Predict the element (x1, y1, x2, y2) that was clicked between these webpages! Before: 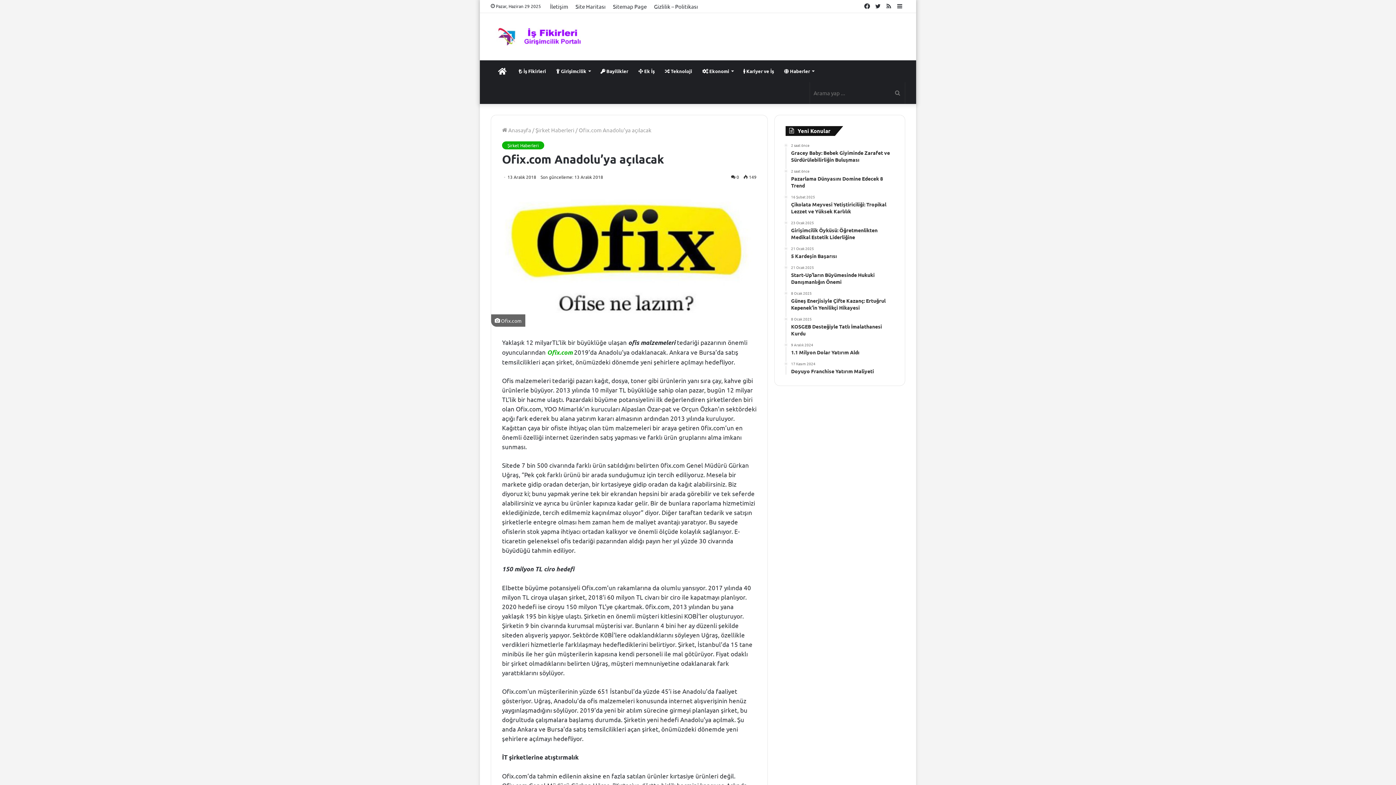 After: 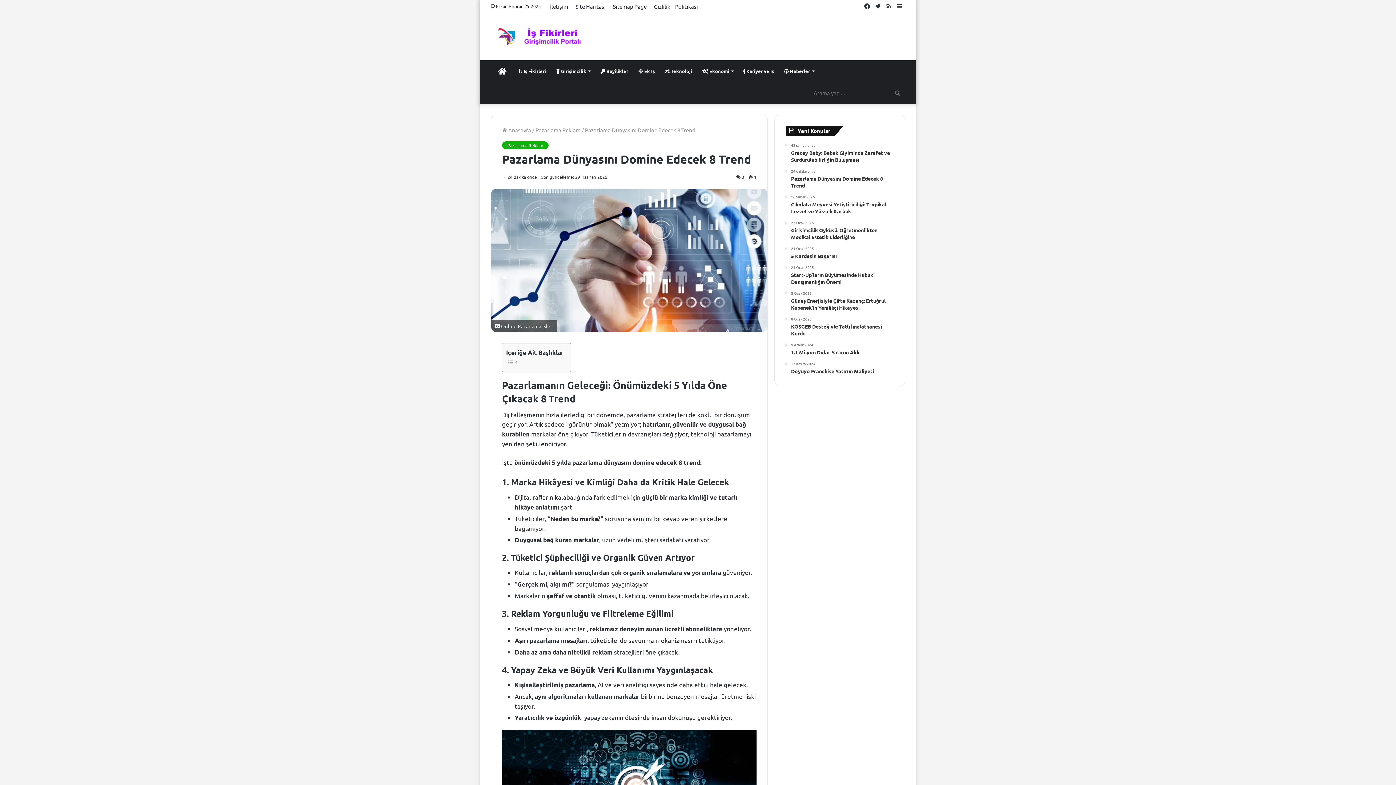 Action: label: 2 saat önce
Pazarlama Dünyasını Domine Edecek 8 Trend bbox: (791, 169, 894, 189)